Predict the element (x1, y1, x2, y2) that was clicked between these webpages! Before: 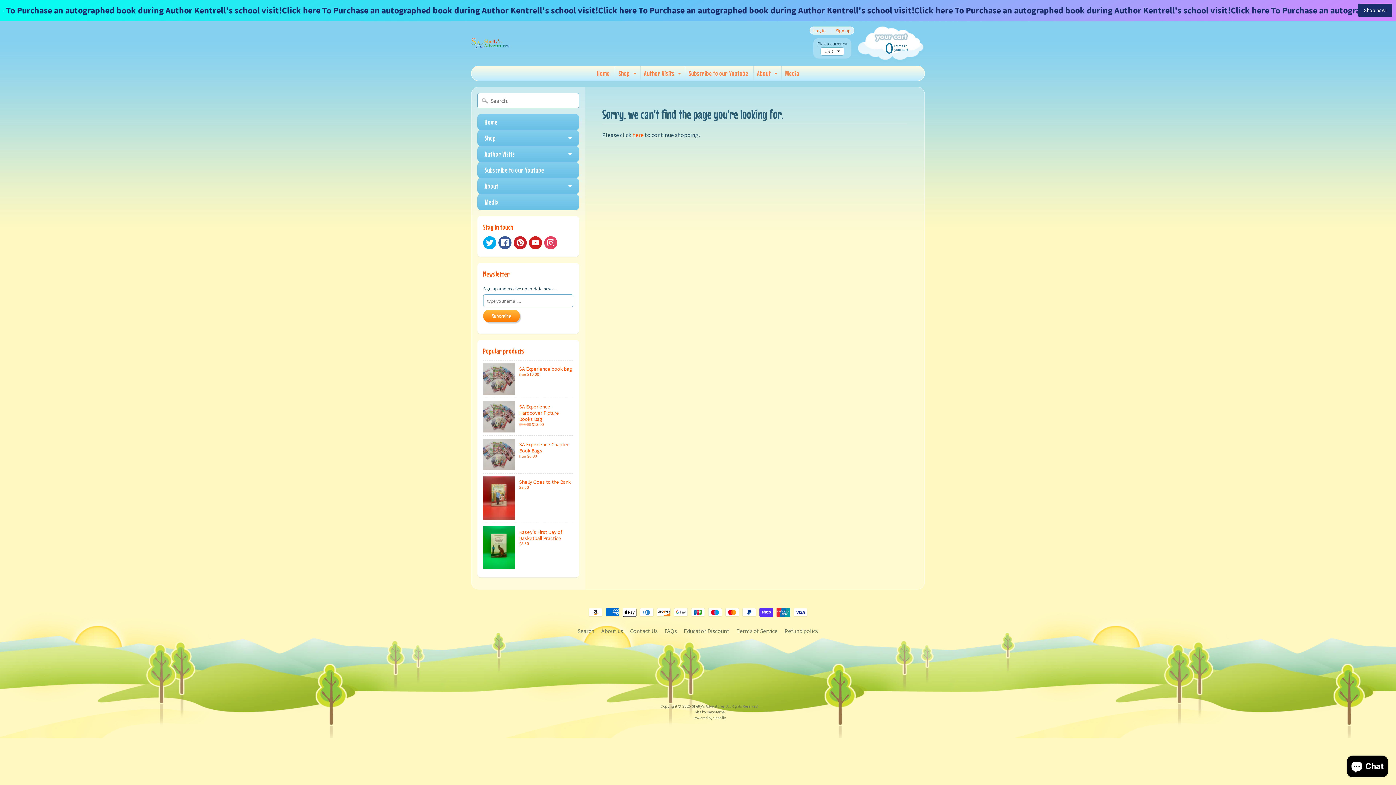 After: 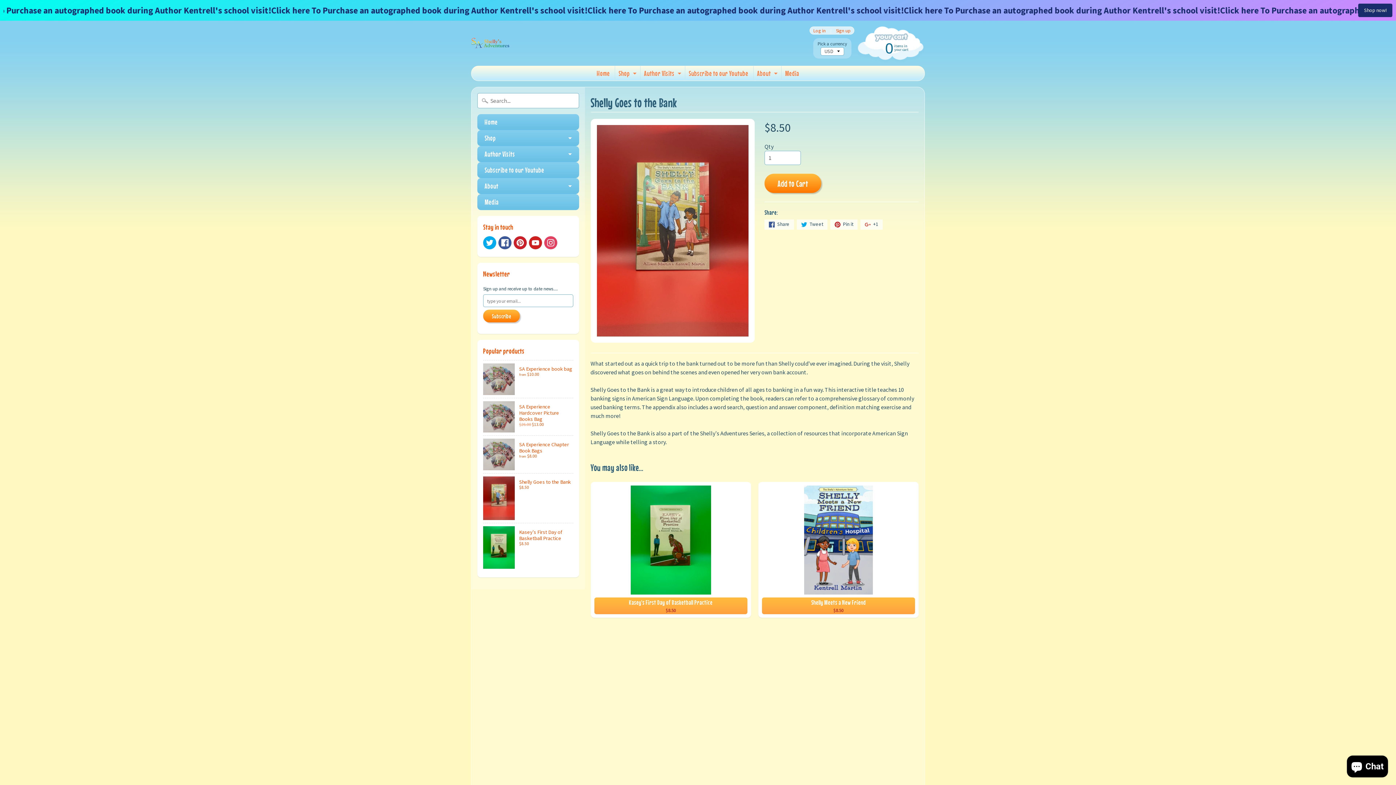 Action: label: Shelly Goes to the Bank
$8.50 bbox: (483, 473, 573, 523)